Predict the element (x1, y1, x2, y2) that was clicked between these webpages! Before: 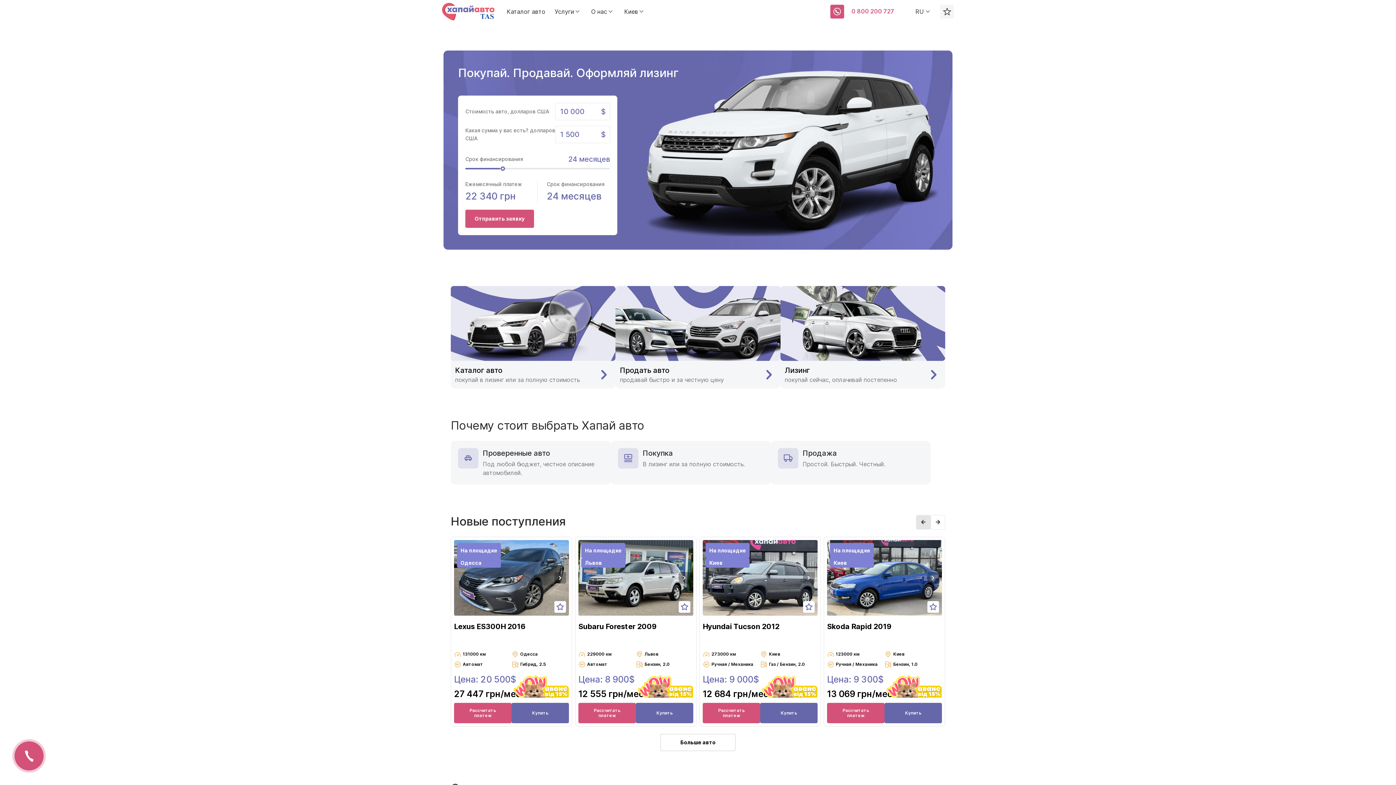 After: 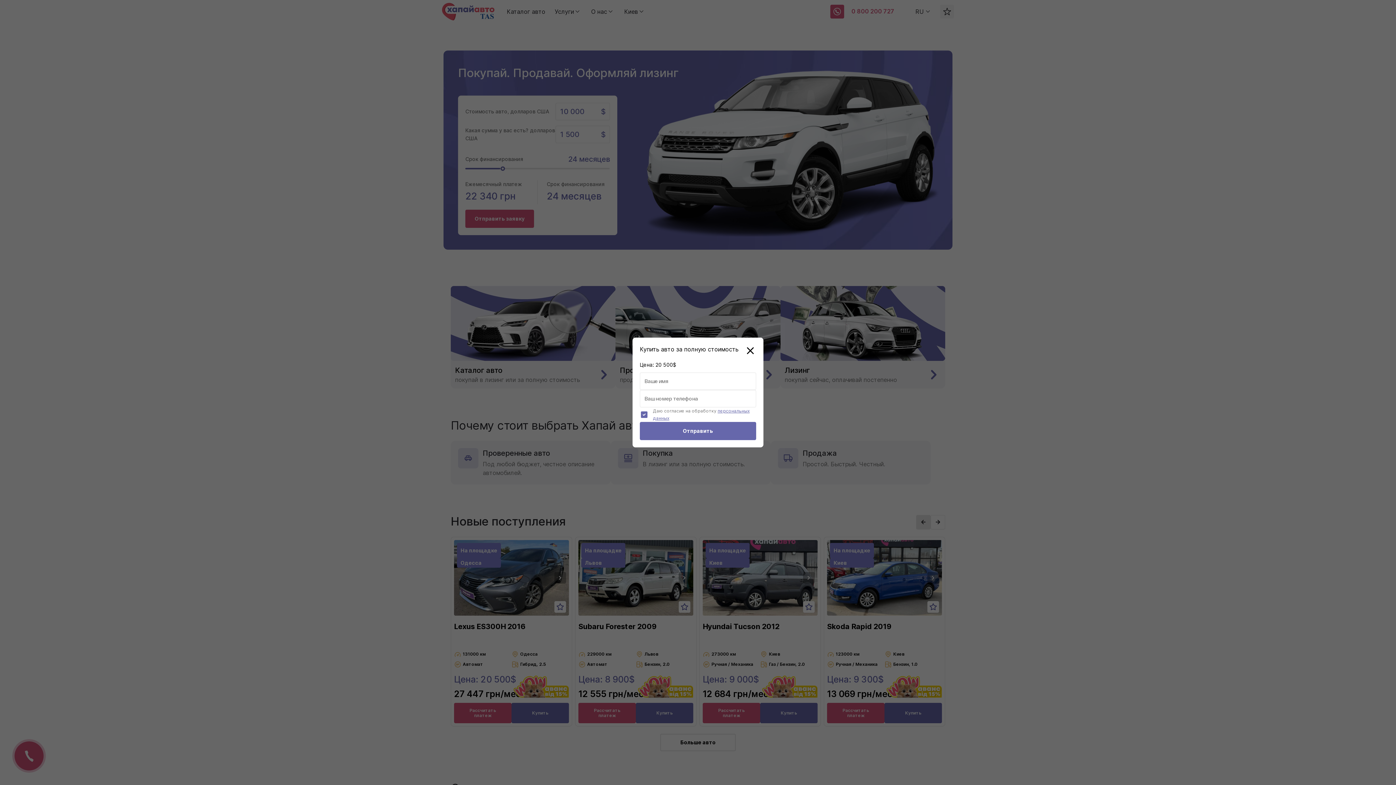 Action: label: Купить bbox: (511, 703, 569, 723)